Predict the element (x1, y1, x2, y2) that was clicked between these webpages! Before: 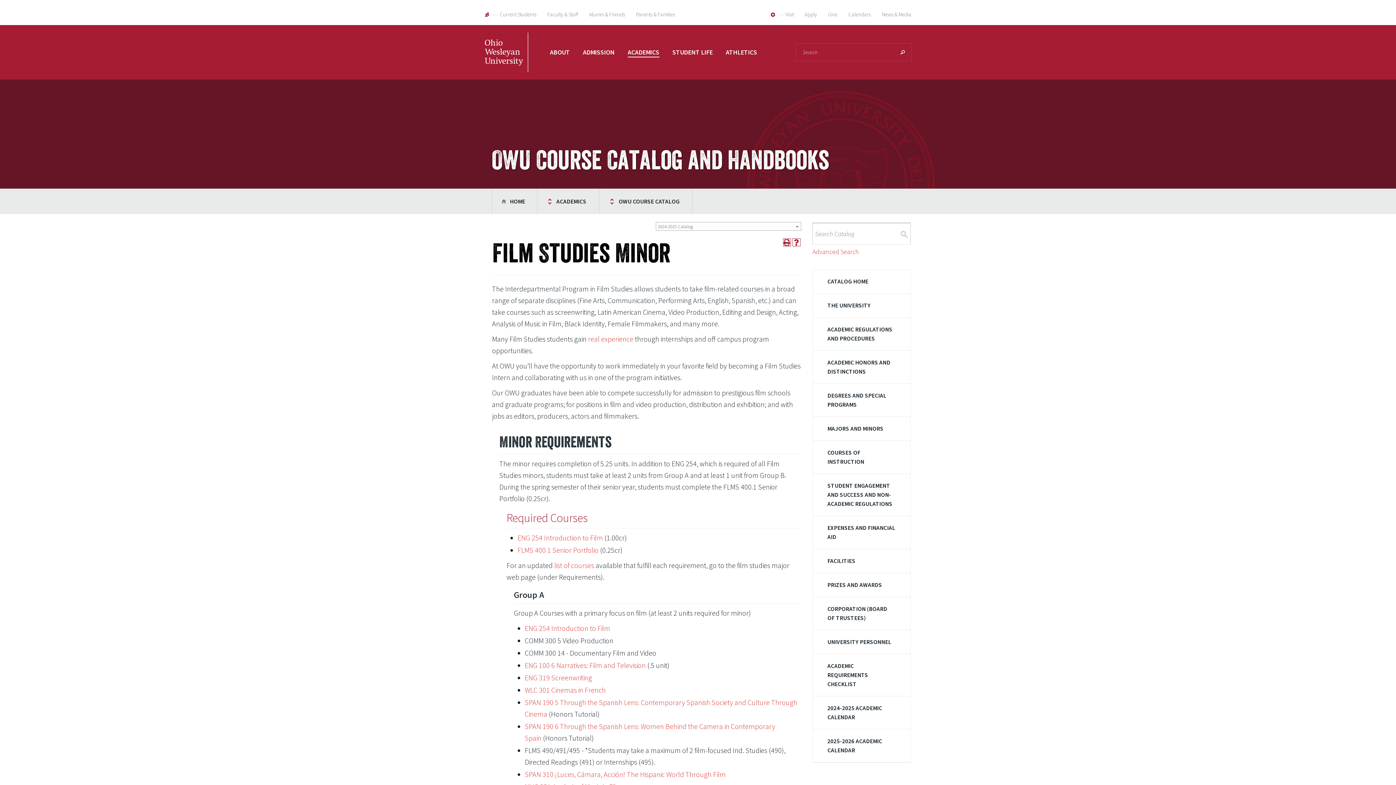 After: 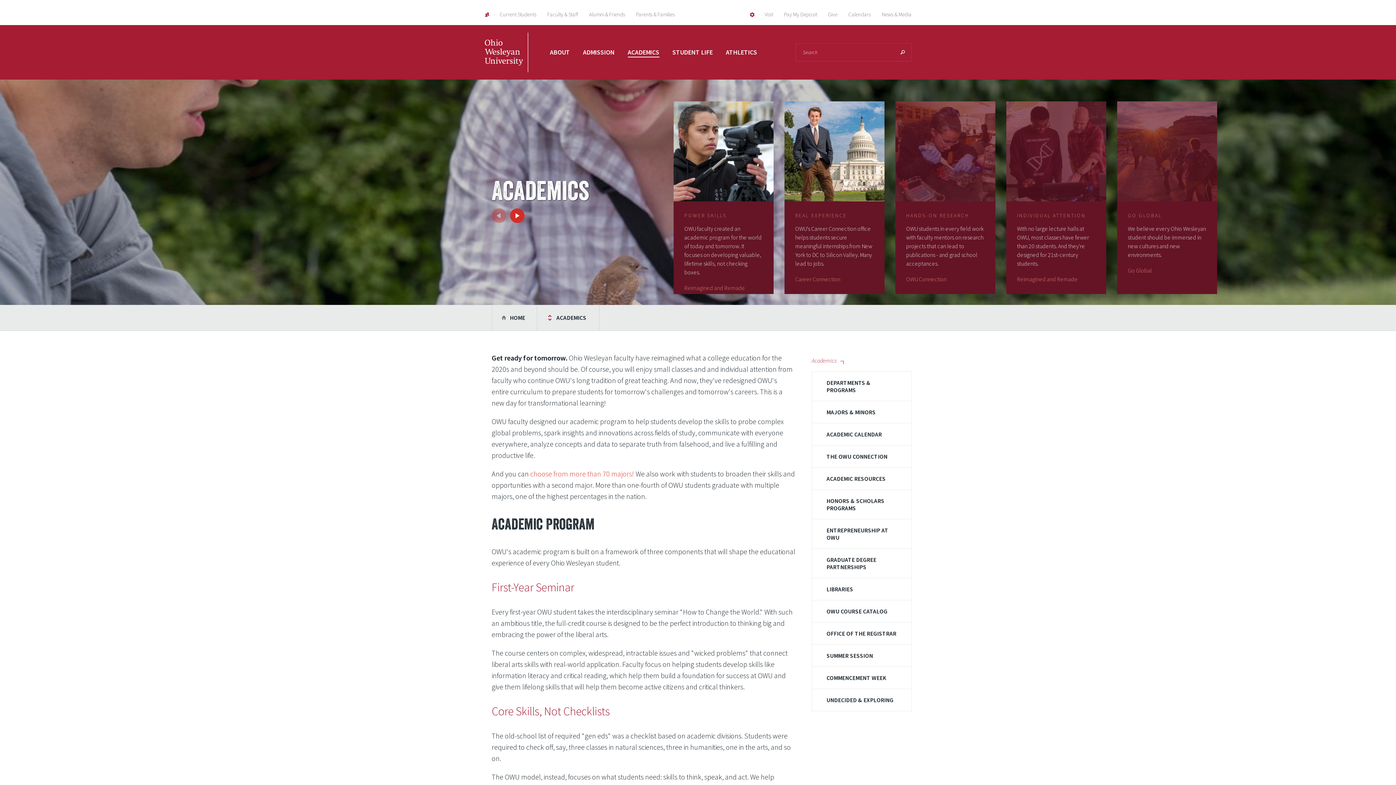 Action: bbox: (621, 32, 666, 72) label: ACADEMICS